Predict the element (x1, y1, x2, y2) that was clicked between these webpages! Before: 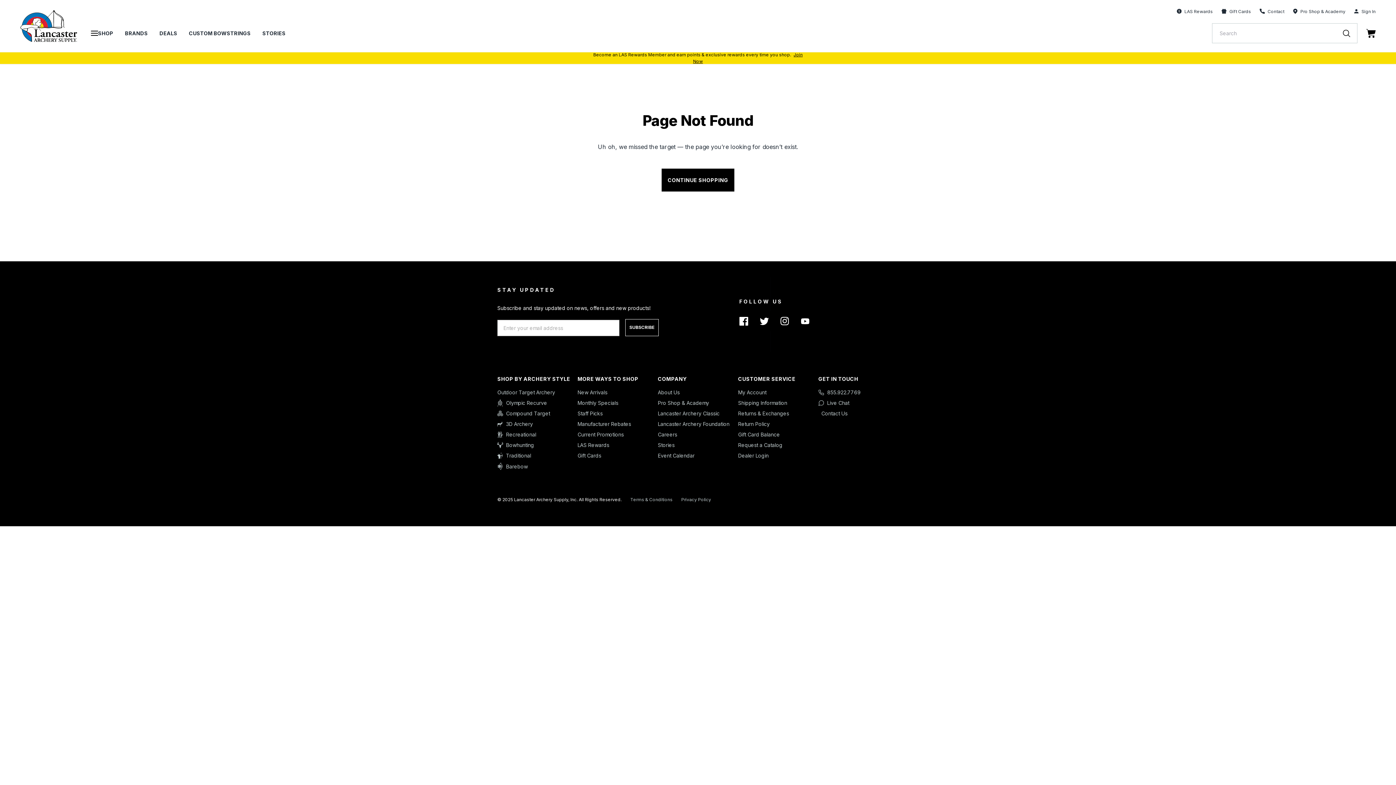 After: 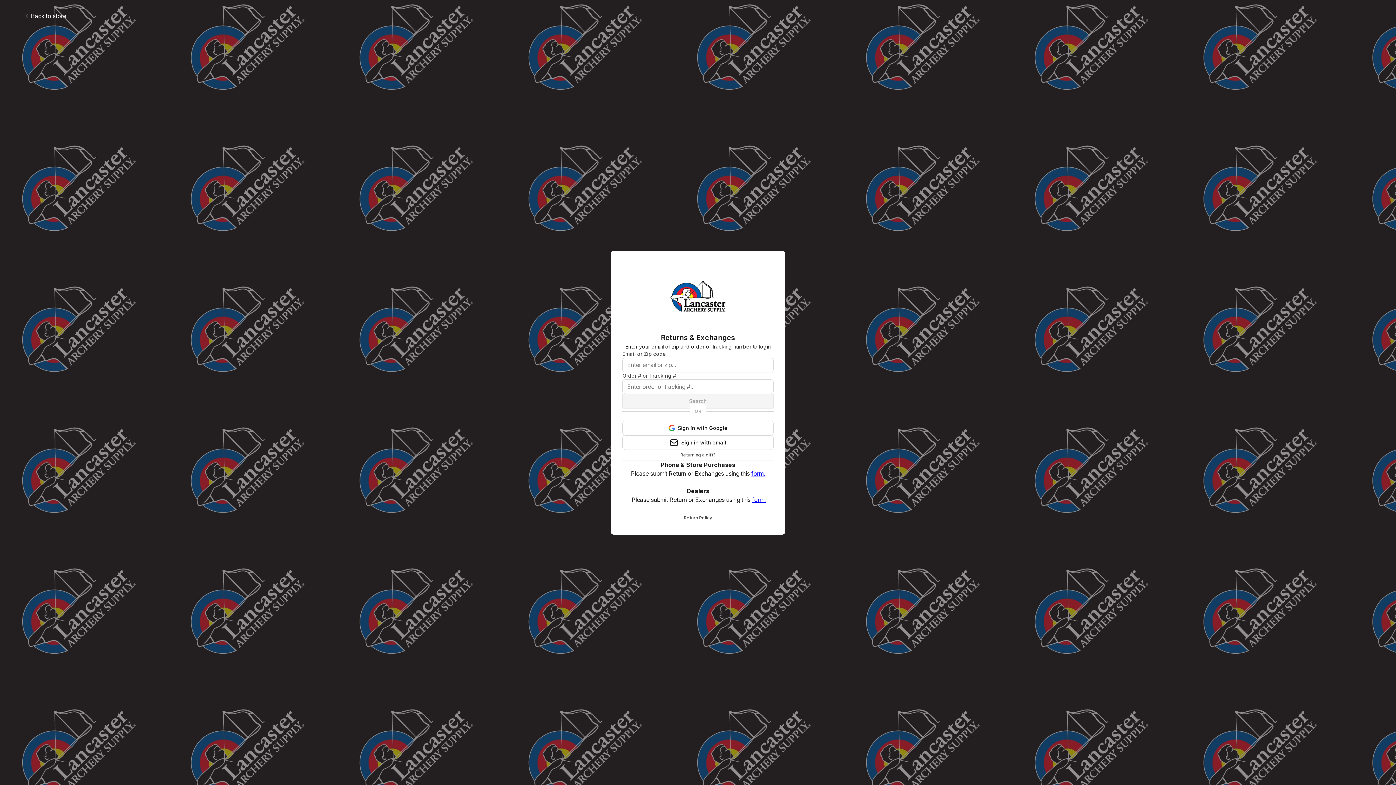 Action: bbox: (738, 392, 812, 400) label: Returns & Exchanges